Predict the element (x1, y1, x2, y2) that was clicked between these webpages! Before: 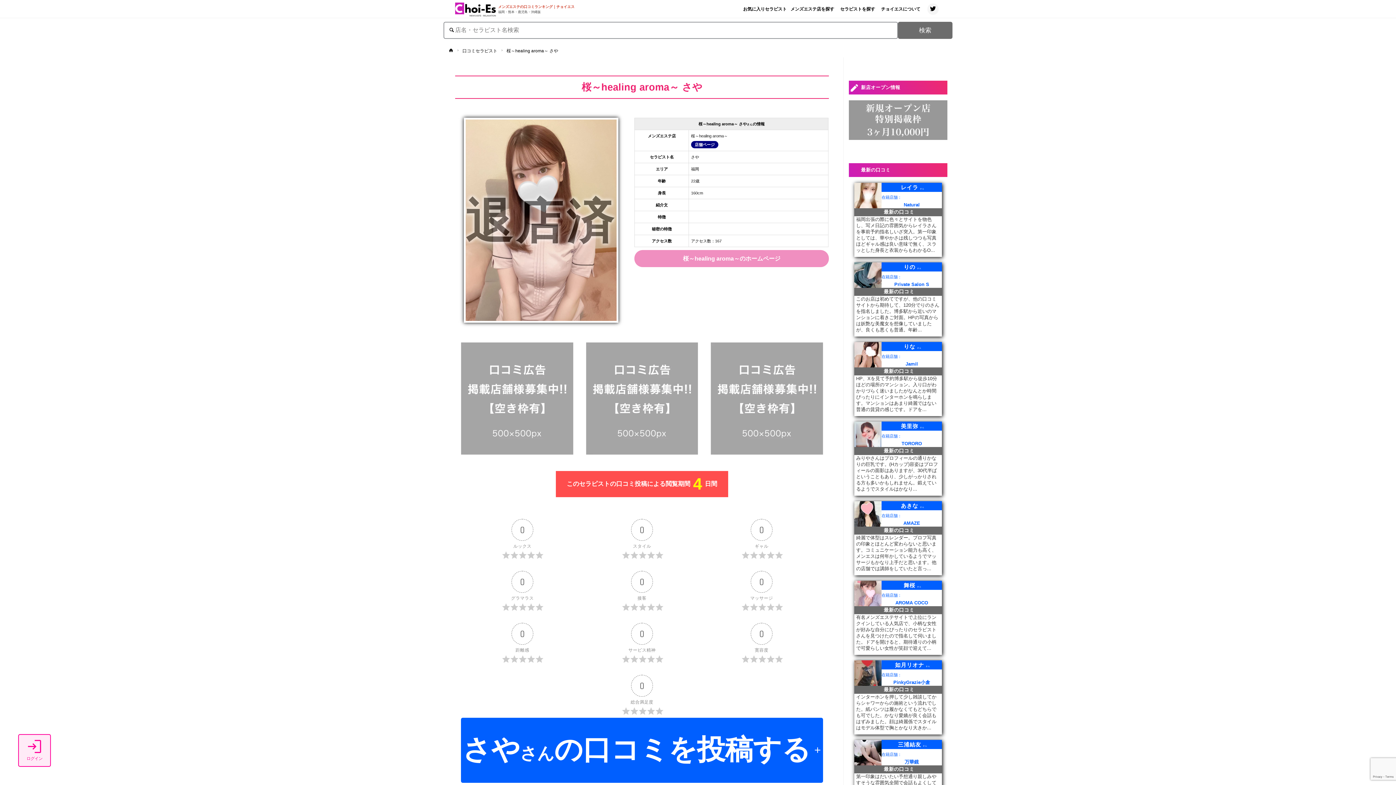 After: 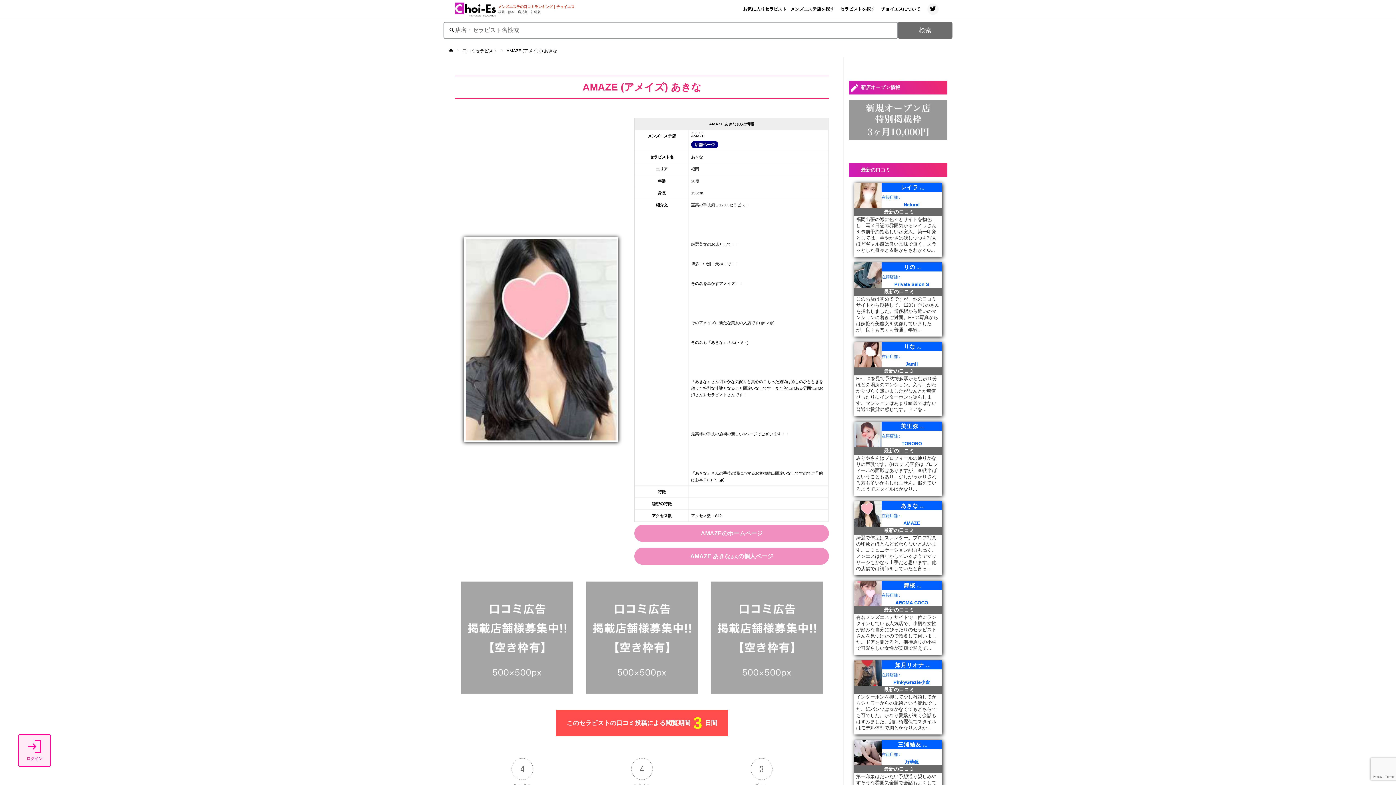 Action: label: あきな 

在籍店舗：
AMAZE bbox: (854, 501, 942, 526)